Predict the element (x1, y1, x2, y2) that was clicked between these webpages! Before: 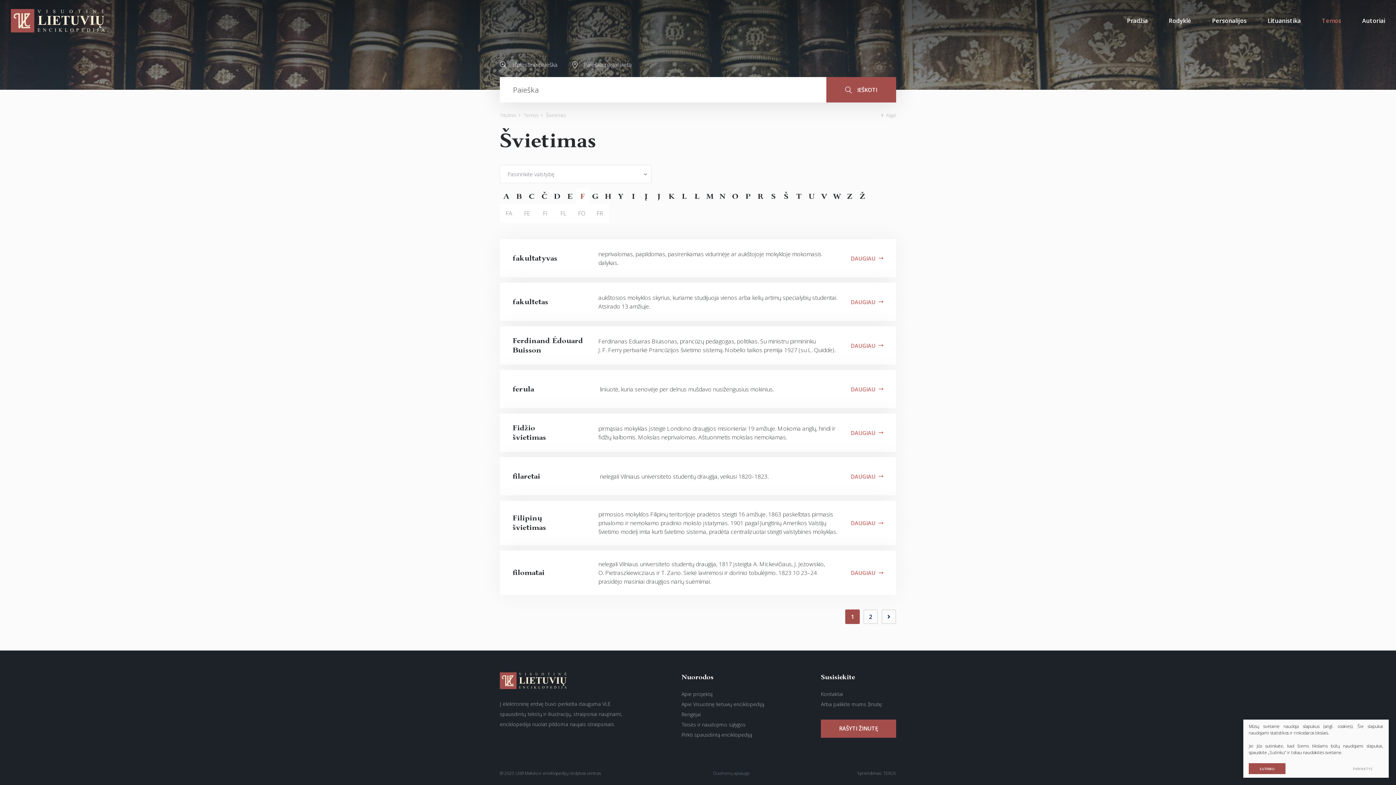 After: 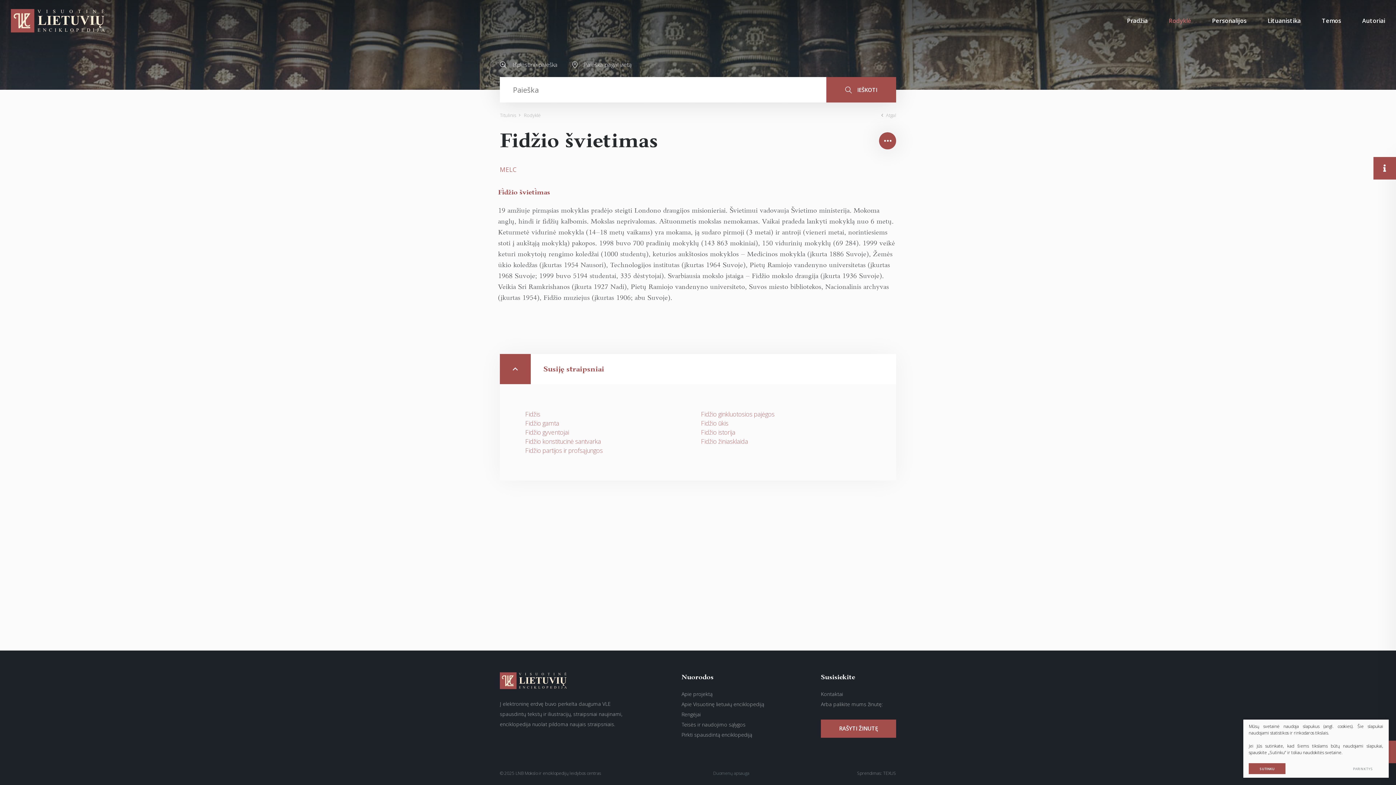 Action: bbox: (850, 428, 883, 436) label: DAUGIAU